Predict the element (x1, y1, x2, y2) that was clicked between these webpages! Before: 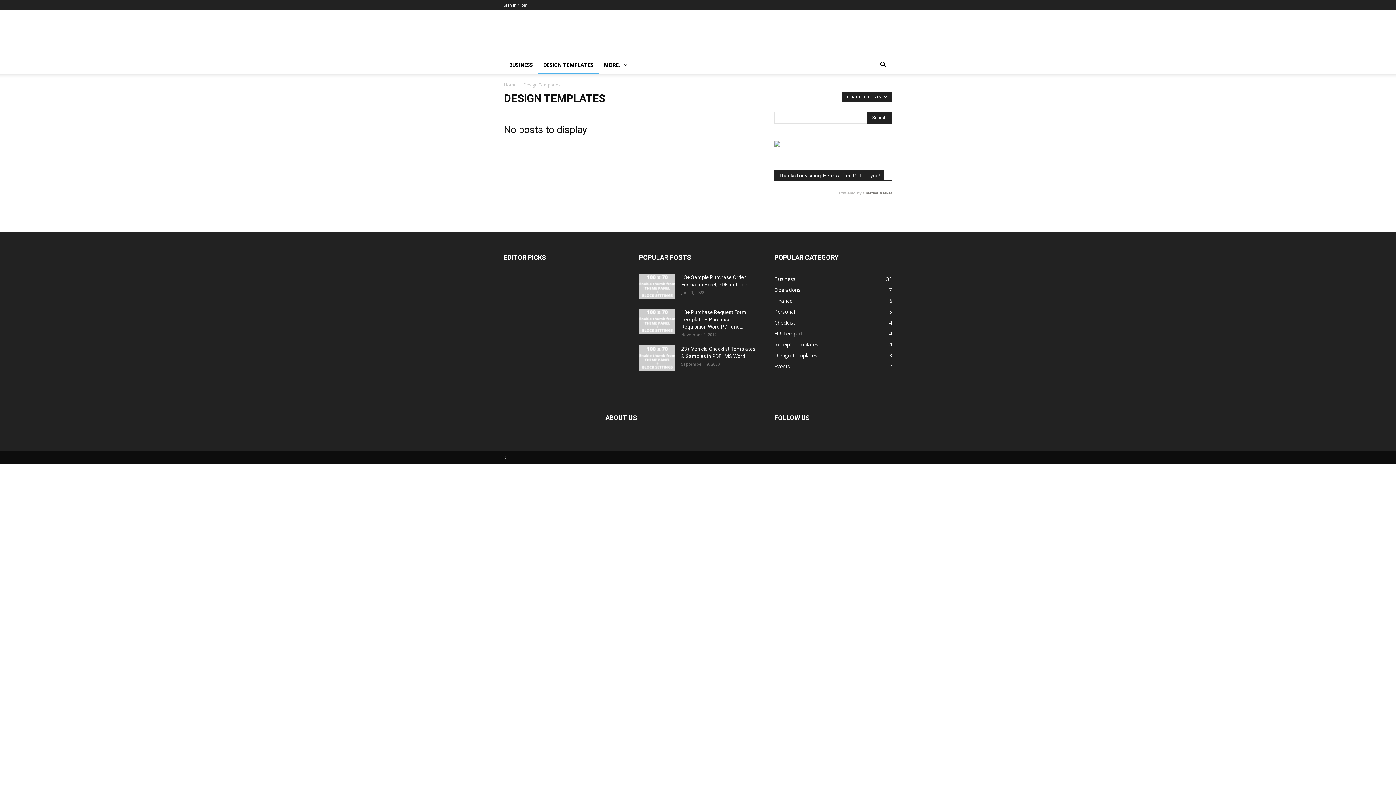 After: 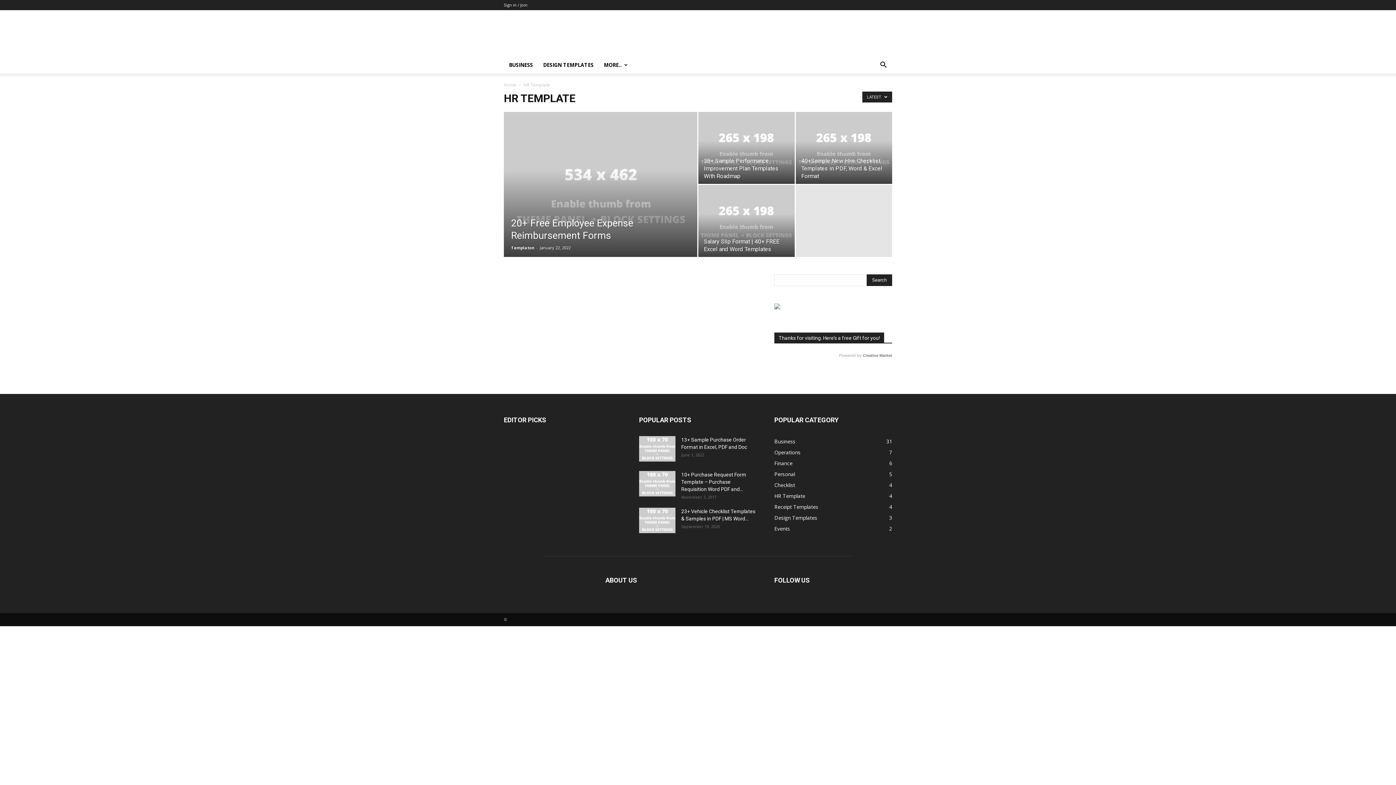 Action: bbox: (774, 330, 805, 337) label: HR Template
4